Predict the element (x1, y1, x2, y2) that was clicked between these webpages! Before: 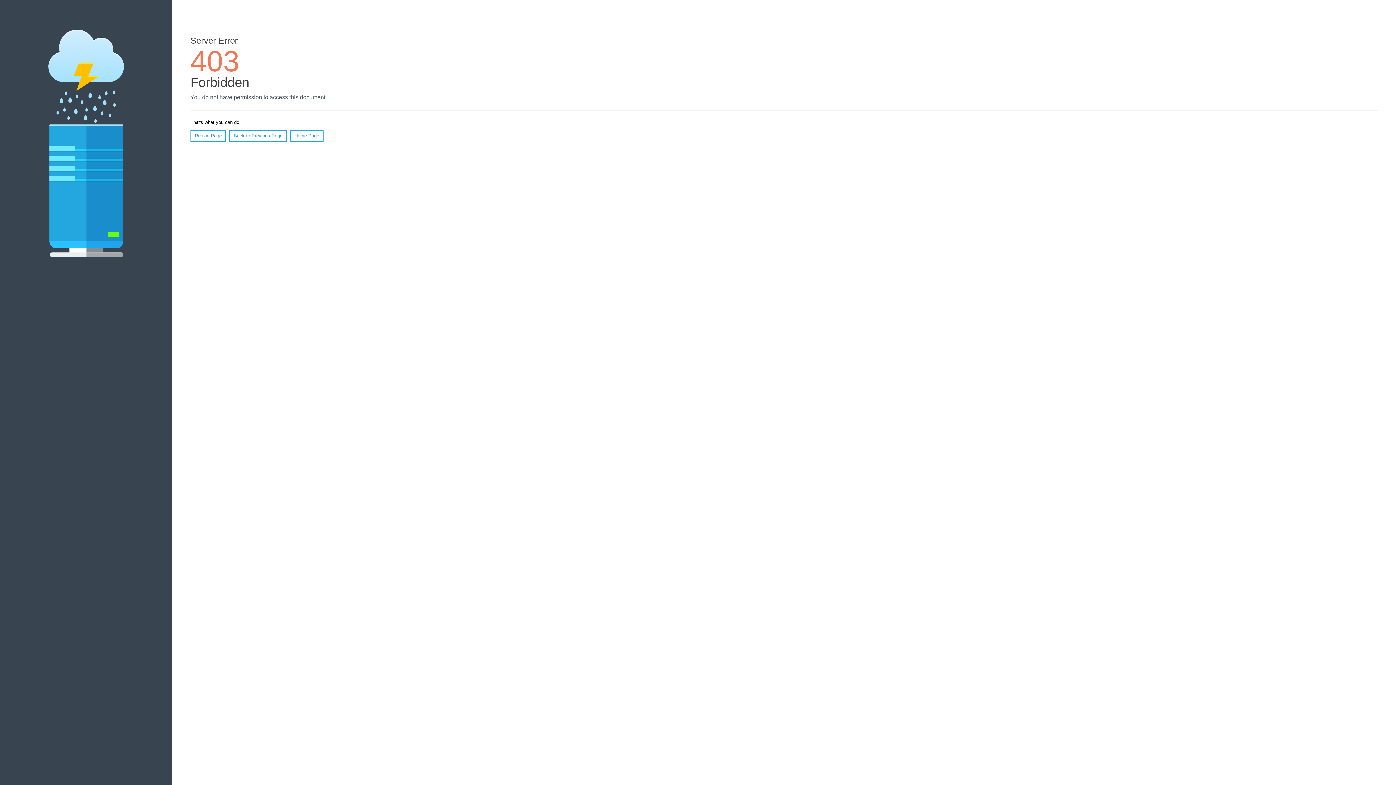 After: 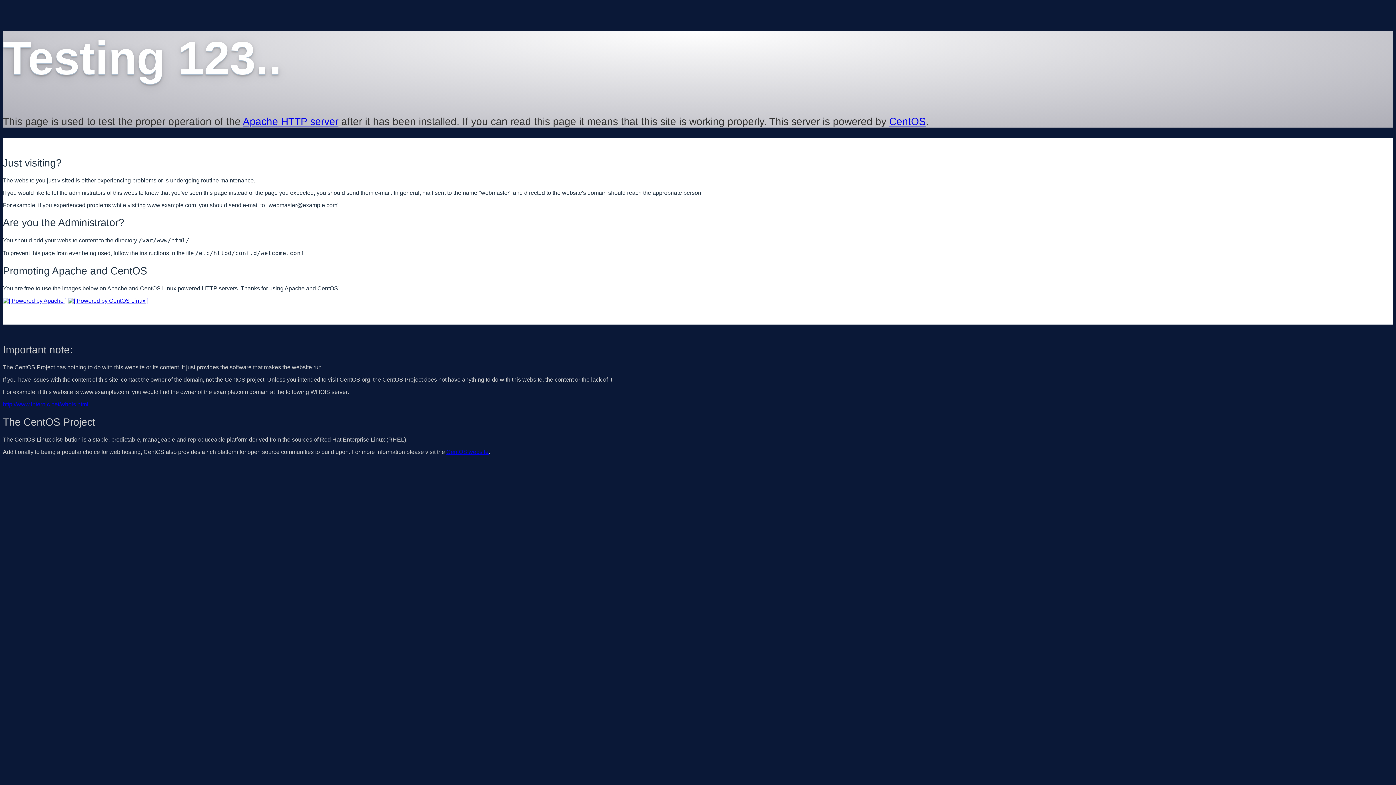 Action: bbox: (290, 130, 323, 141) label: Home Page